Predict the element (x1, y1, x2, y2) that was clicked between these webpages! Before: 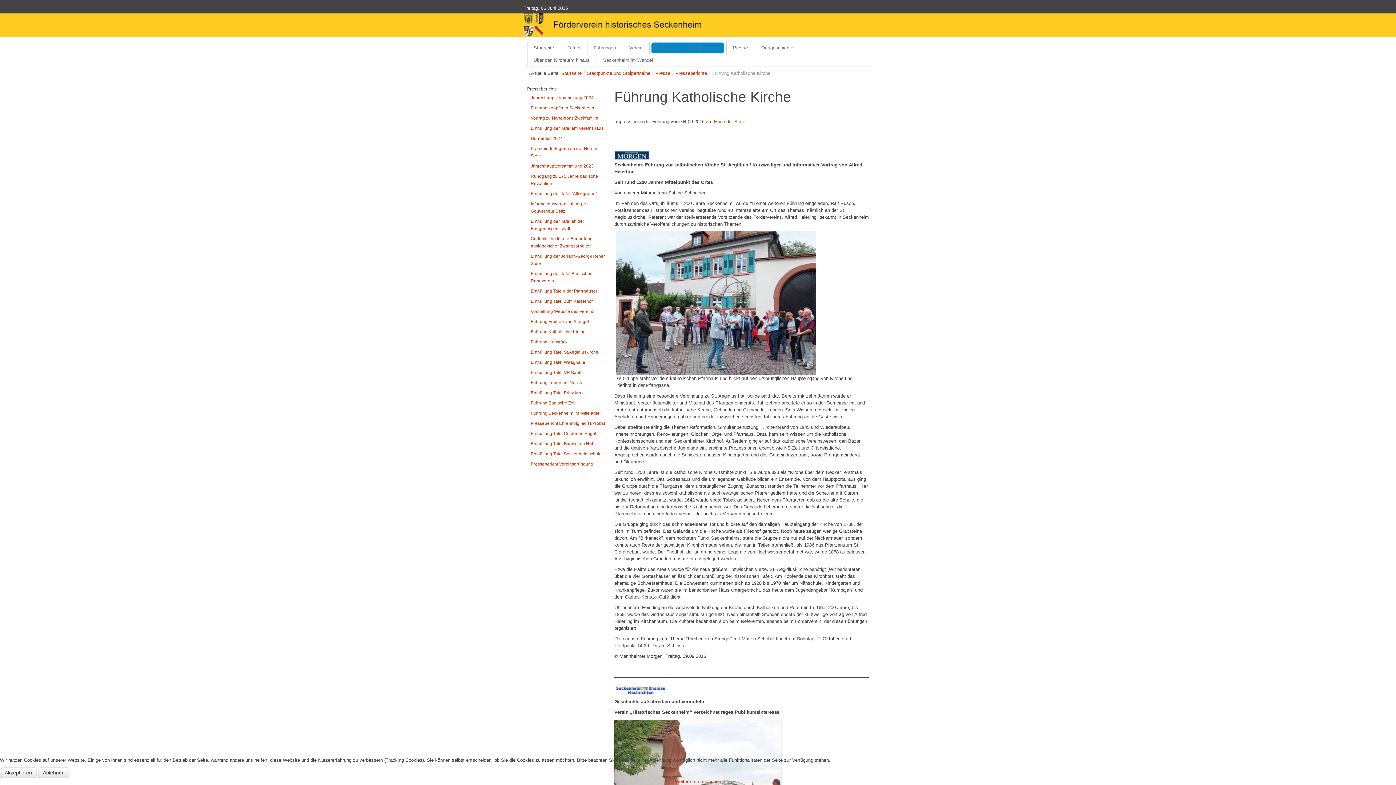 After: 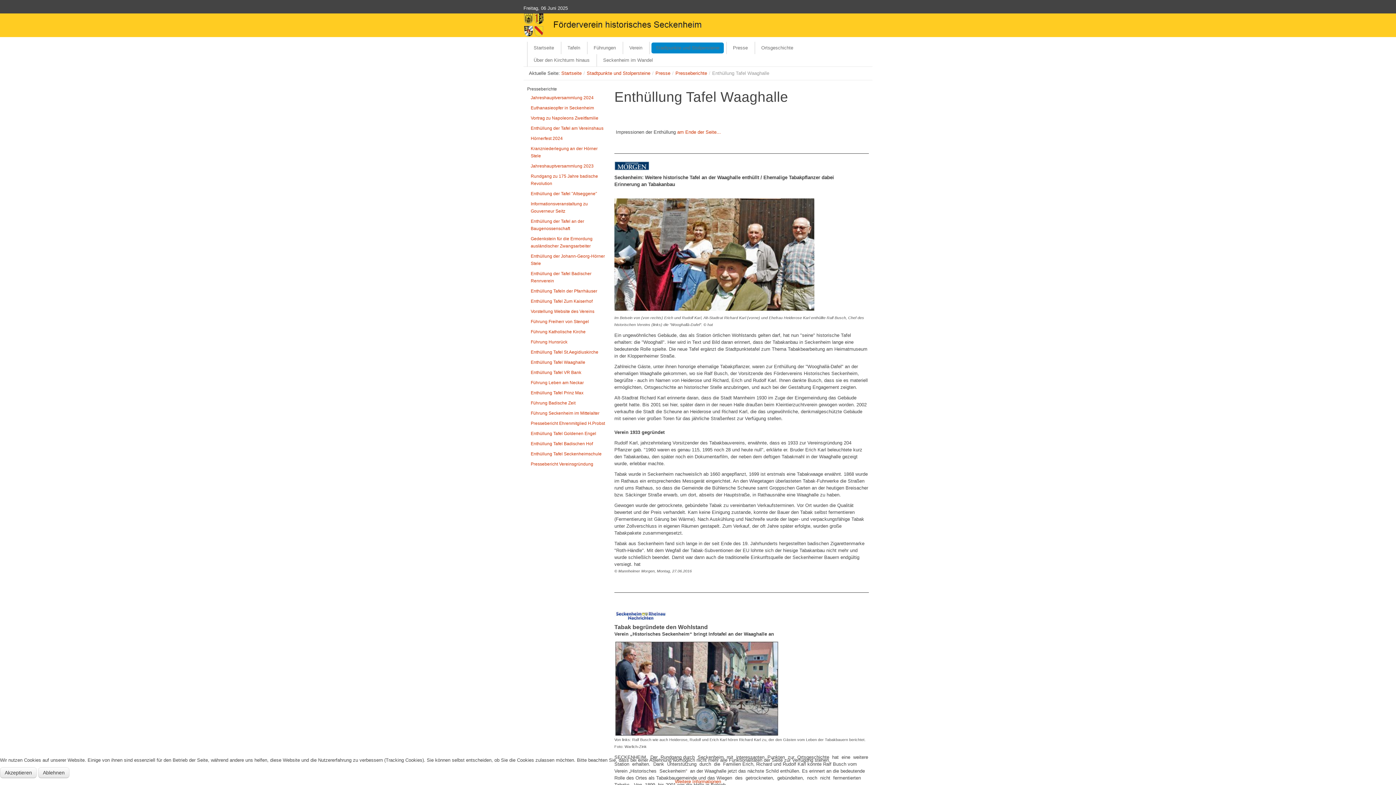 Action: bbox: (530, 360, 585, 365) label: Enthüllung Tafel Waaghalle